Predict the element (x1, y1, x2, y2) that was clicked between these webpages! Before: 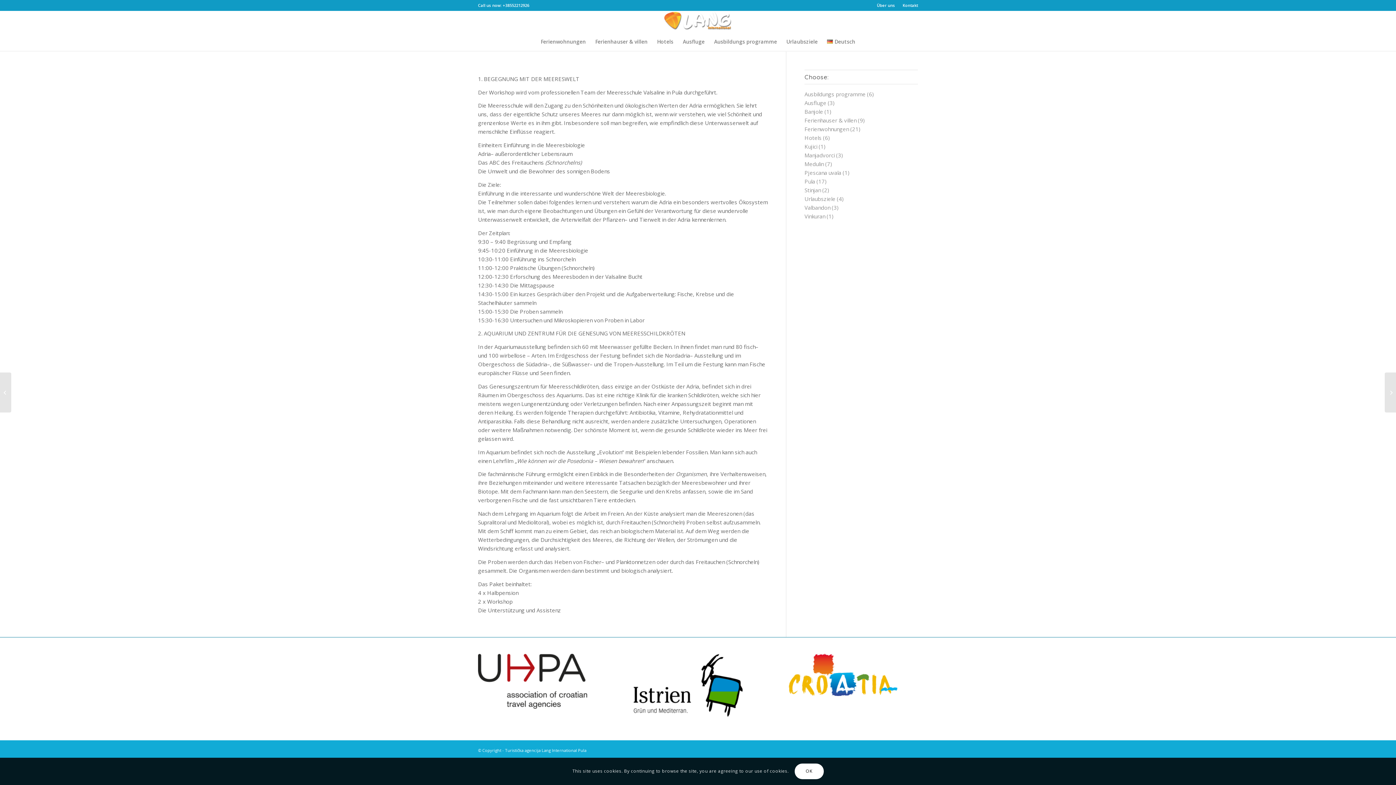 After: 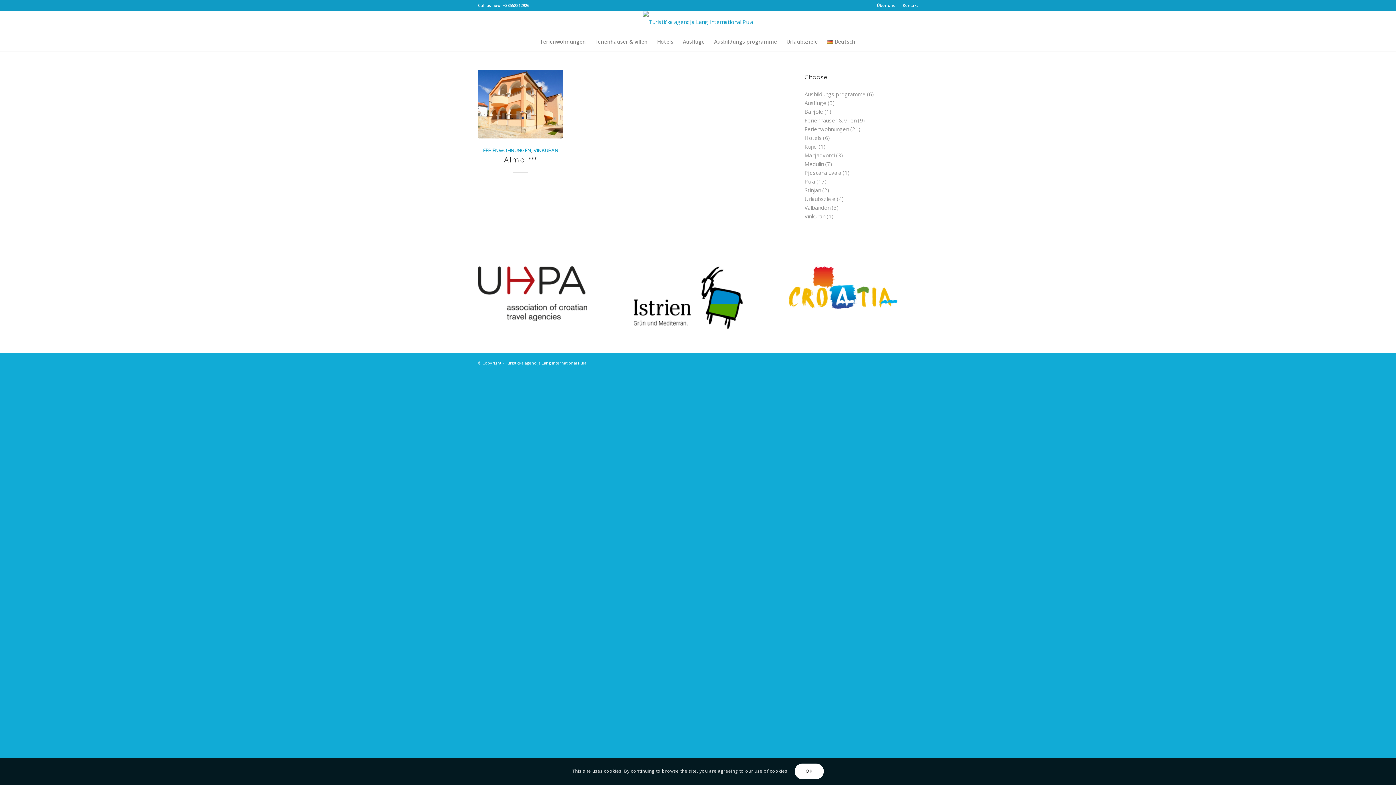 Action: label: Vinkuran bbox: (804, 212, 825, 220)